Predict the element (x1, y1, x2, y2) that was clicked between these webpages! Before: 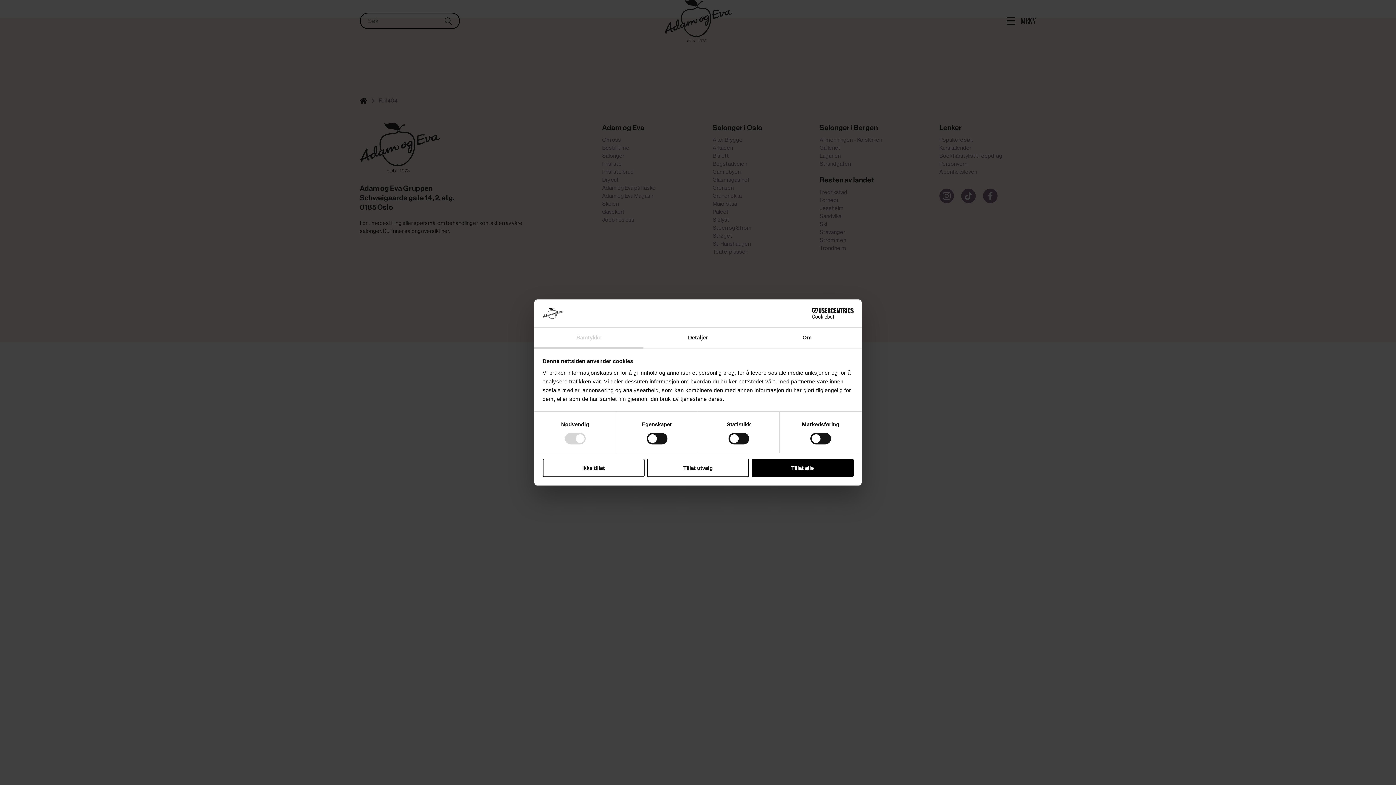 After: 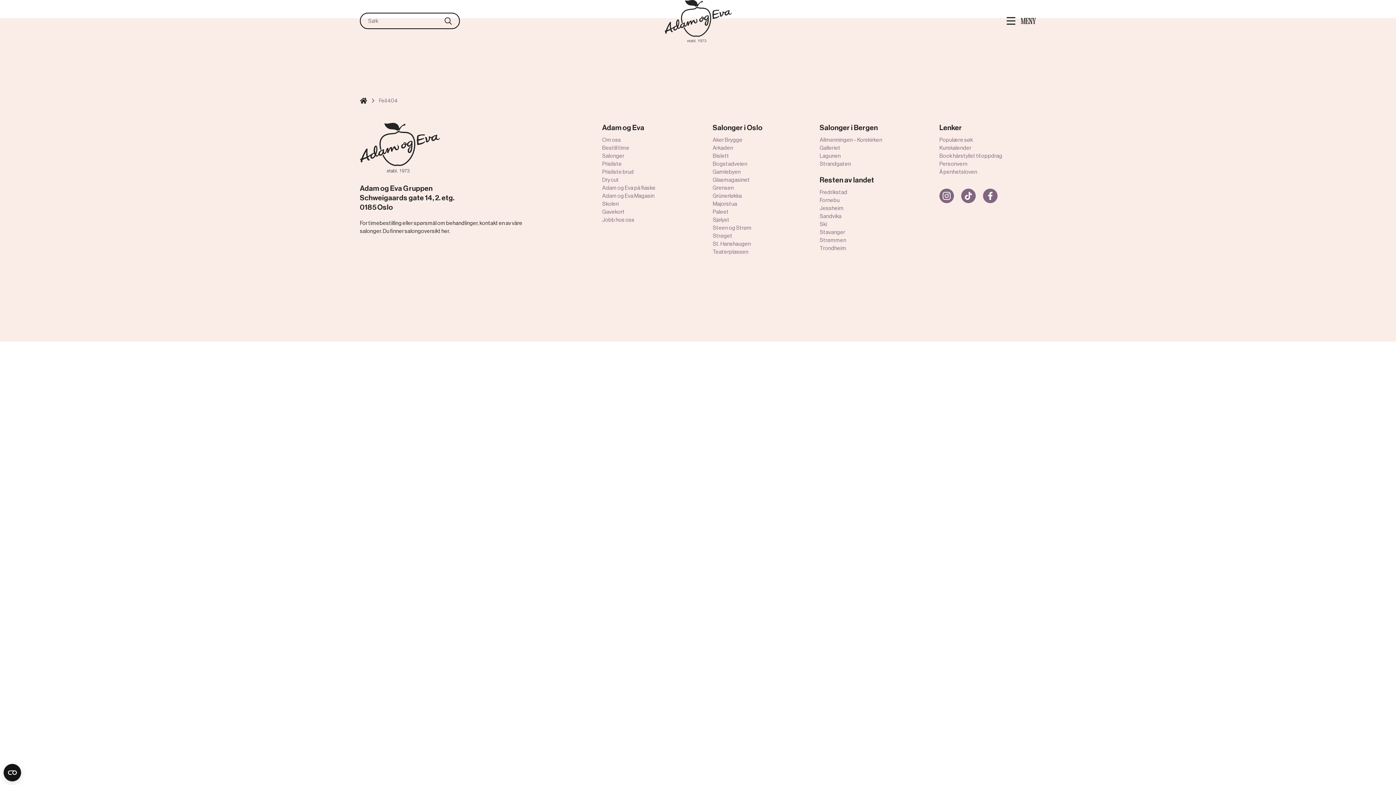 Action: bbox: (751, 458, 853, 477) label: Tillat alle